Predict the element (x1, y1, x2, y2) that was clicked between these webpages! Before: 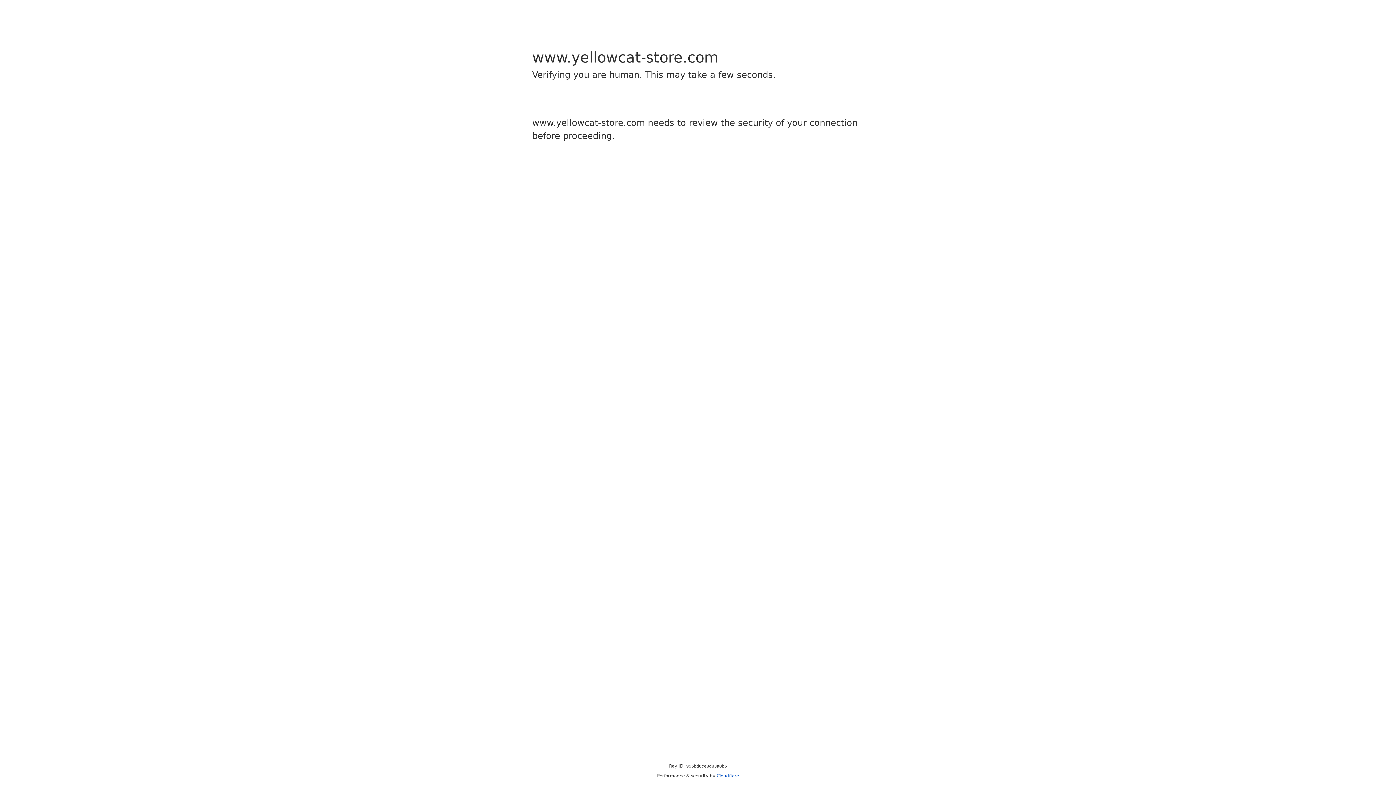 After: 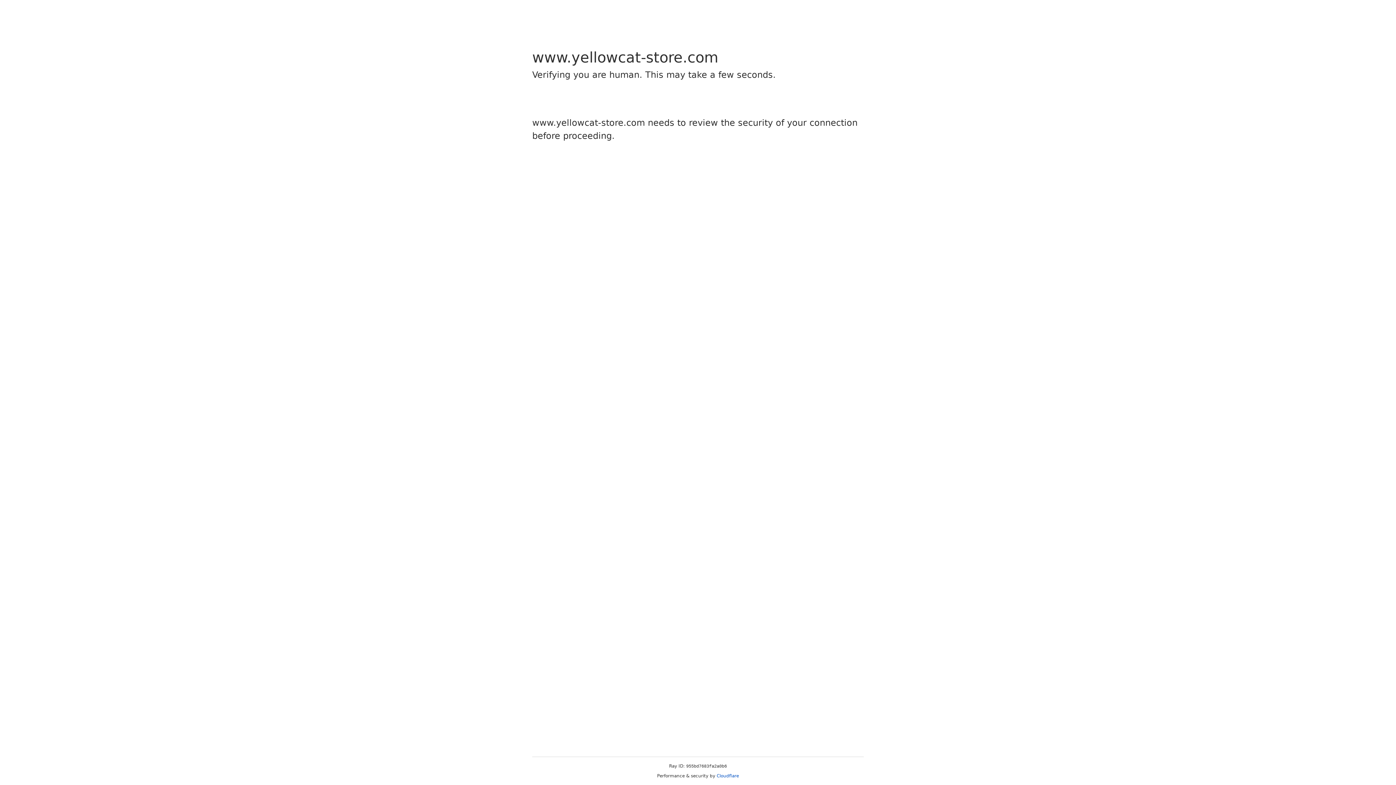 Action: bbox: (716, 773, 739, 778) label: Cloudflare